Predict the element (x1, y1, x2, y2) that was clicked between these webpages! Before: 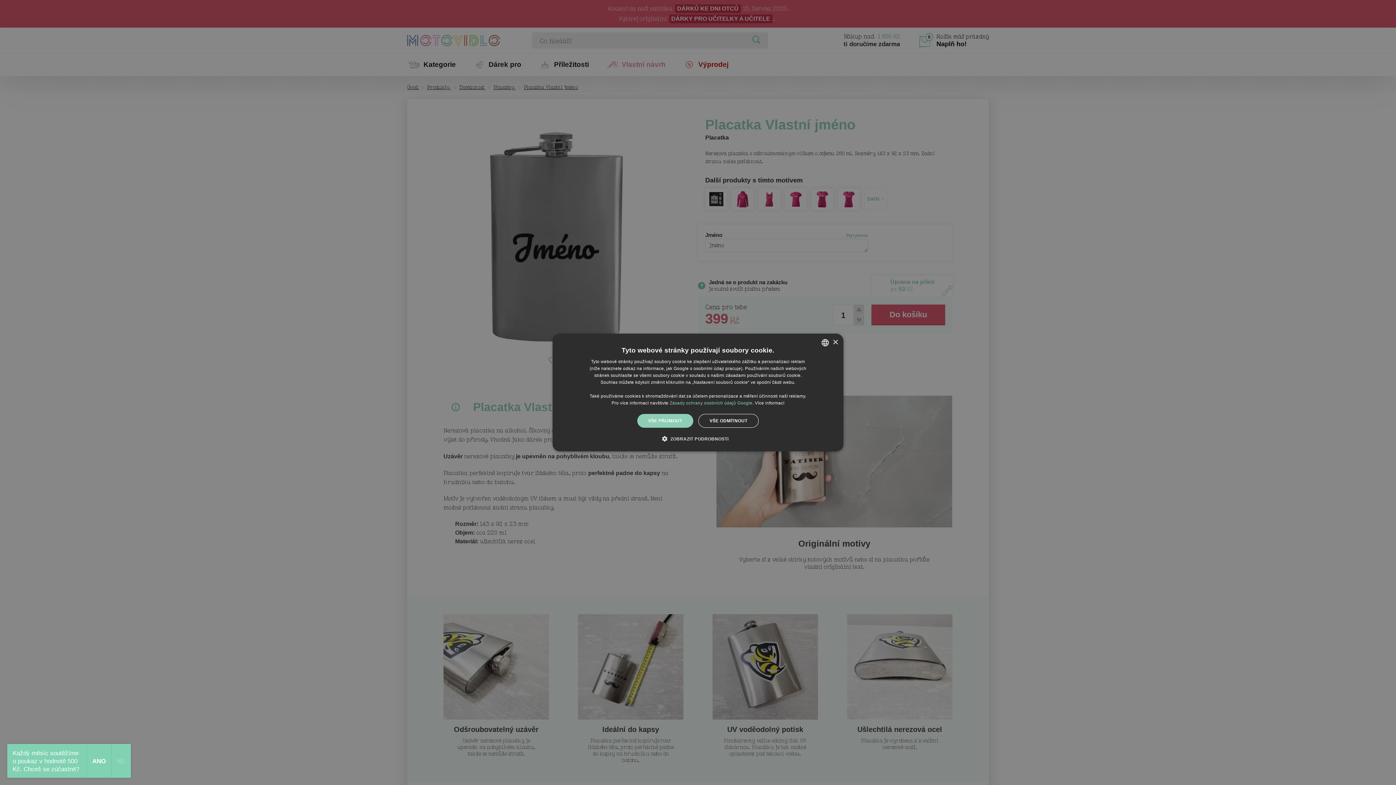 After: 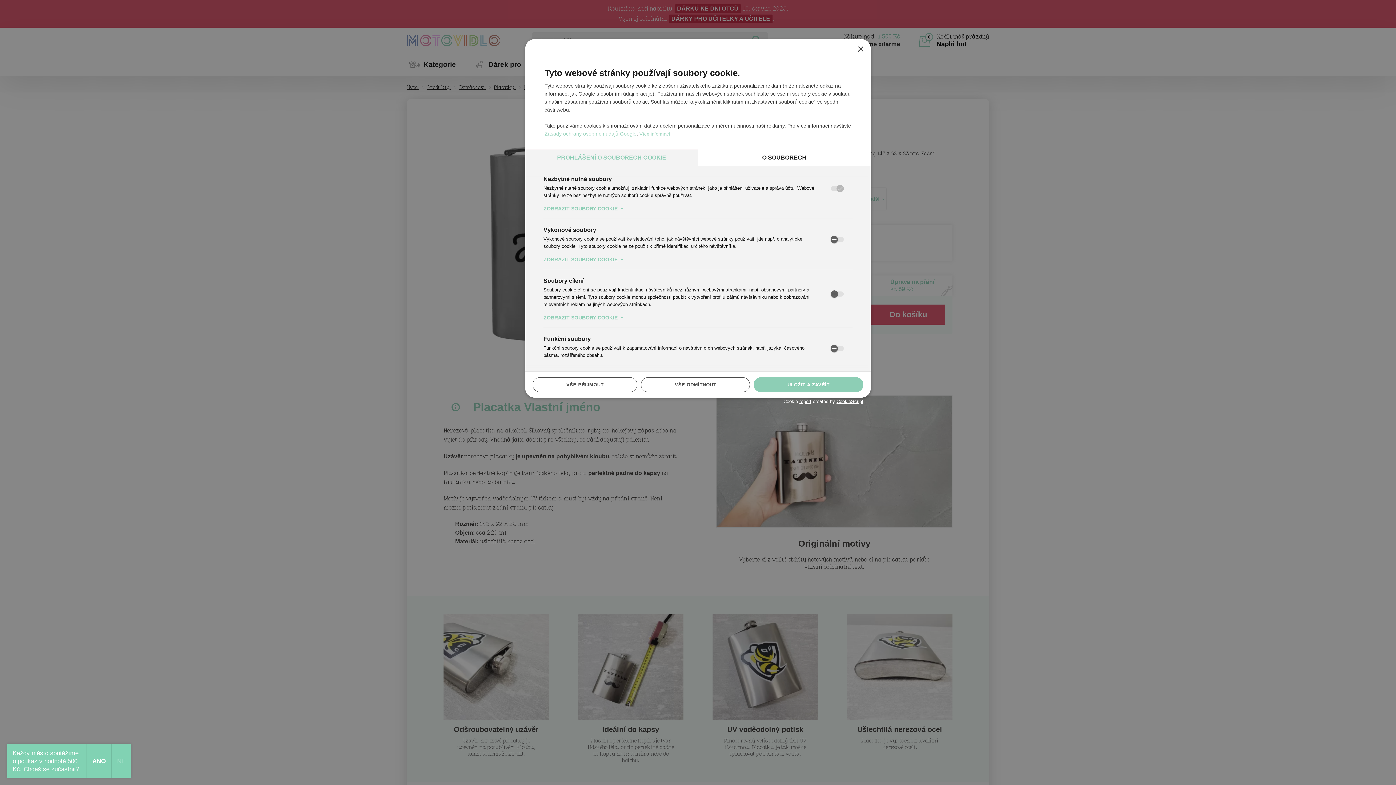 Action: bbox: (667, 435, 728, 442) label:  ZOBRAZIT PODROBNOSTI